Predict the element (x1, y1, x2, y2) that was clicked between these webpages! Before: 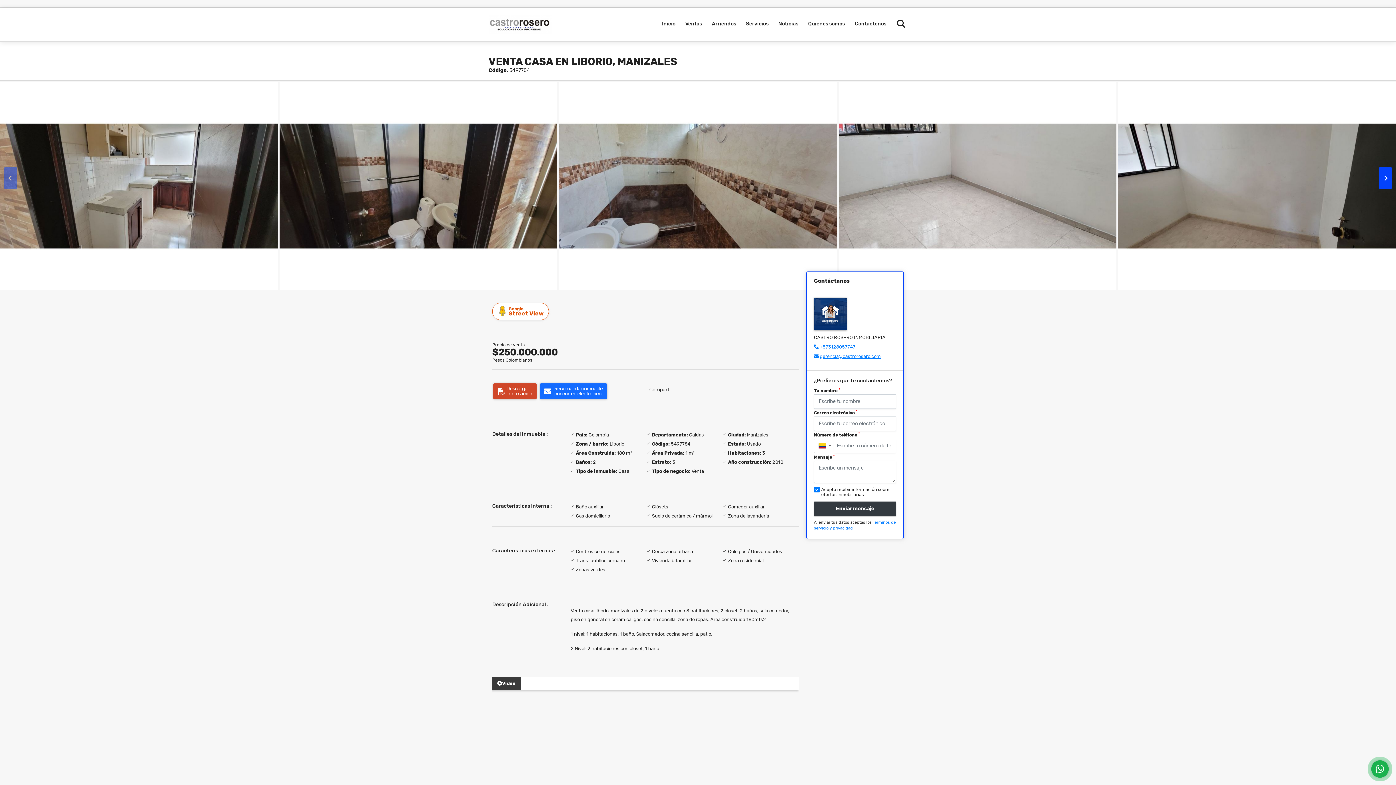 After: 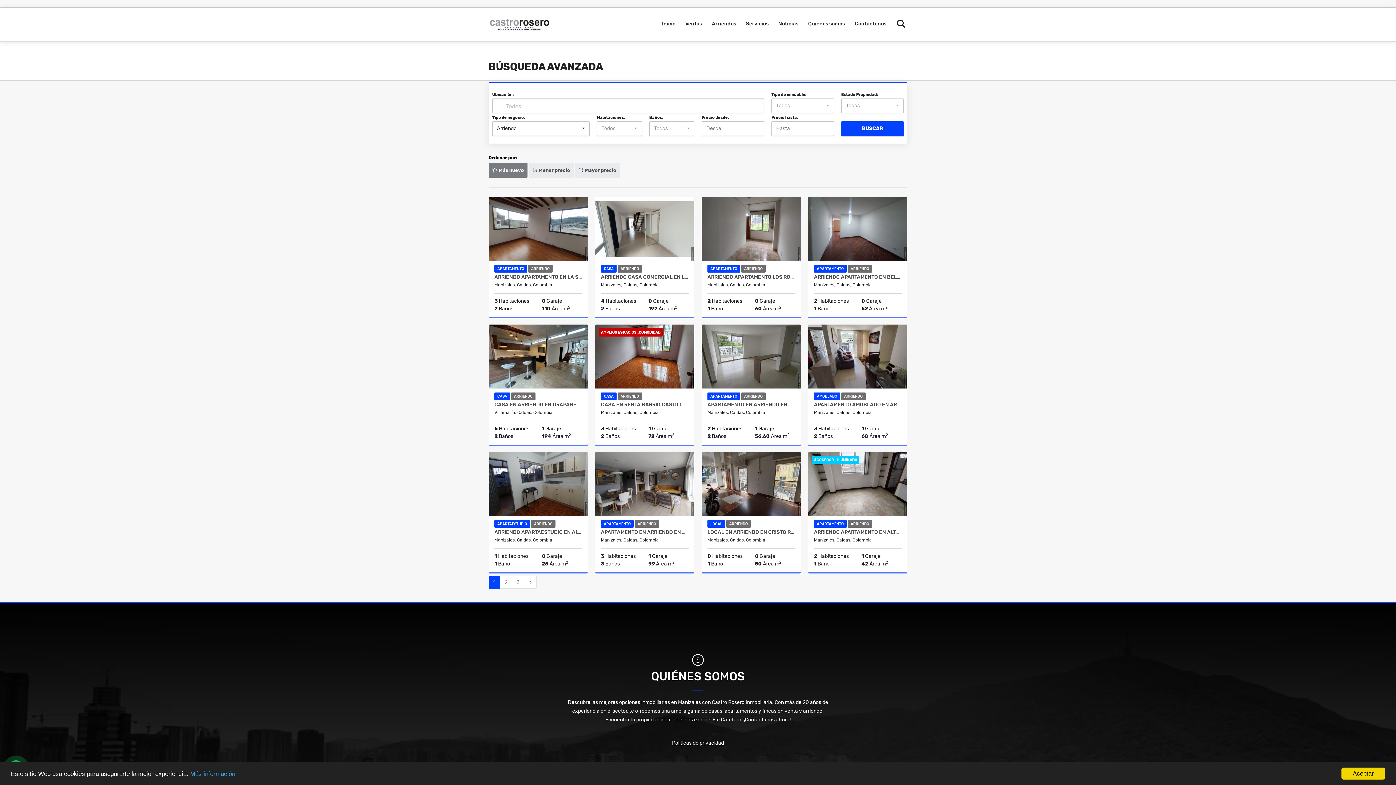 Action: bbox: (707, 7, 740, 40) label: Arriendos